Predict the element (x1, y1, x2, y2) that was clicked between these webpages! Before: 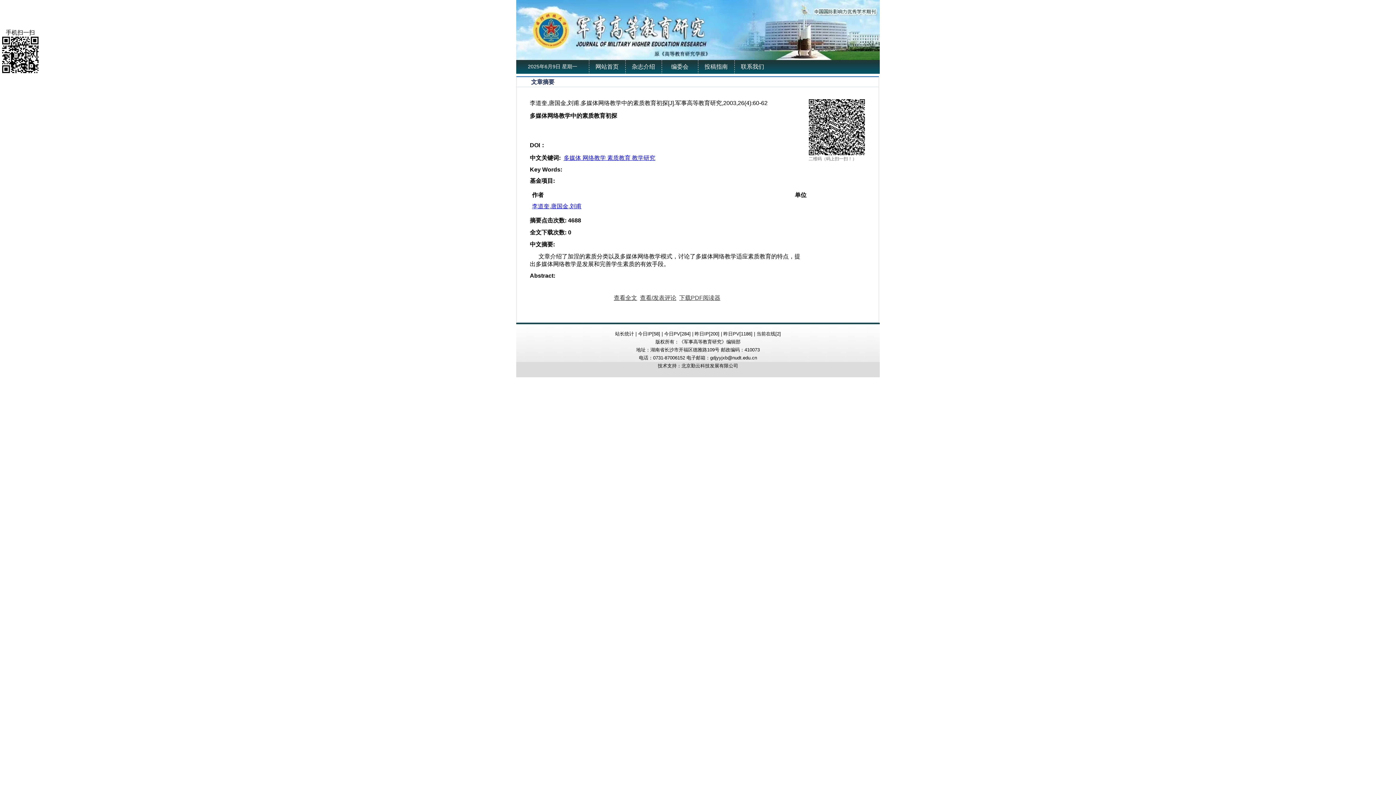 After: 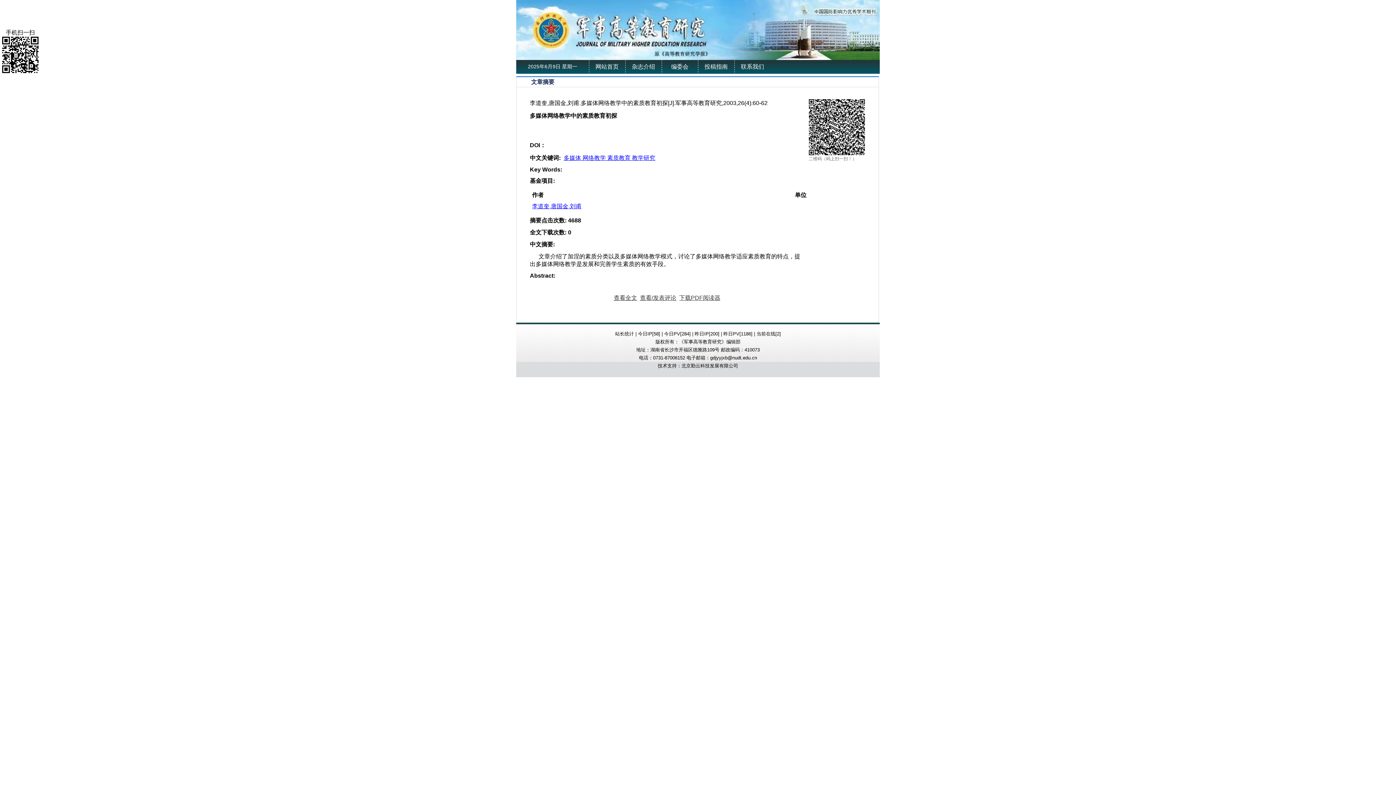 Action: label: 多媒体 网络教学 素质教育 教学研究 bbox: (563, 154, 655, 161)